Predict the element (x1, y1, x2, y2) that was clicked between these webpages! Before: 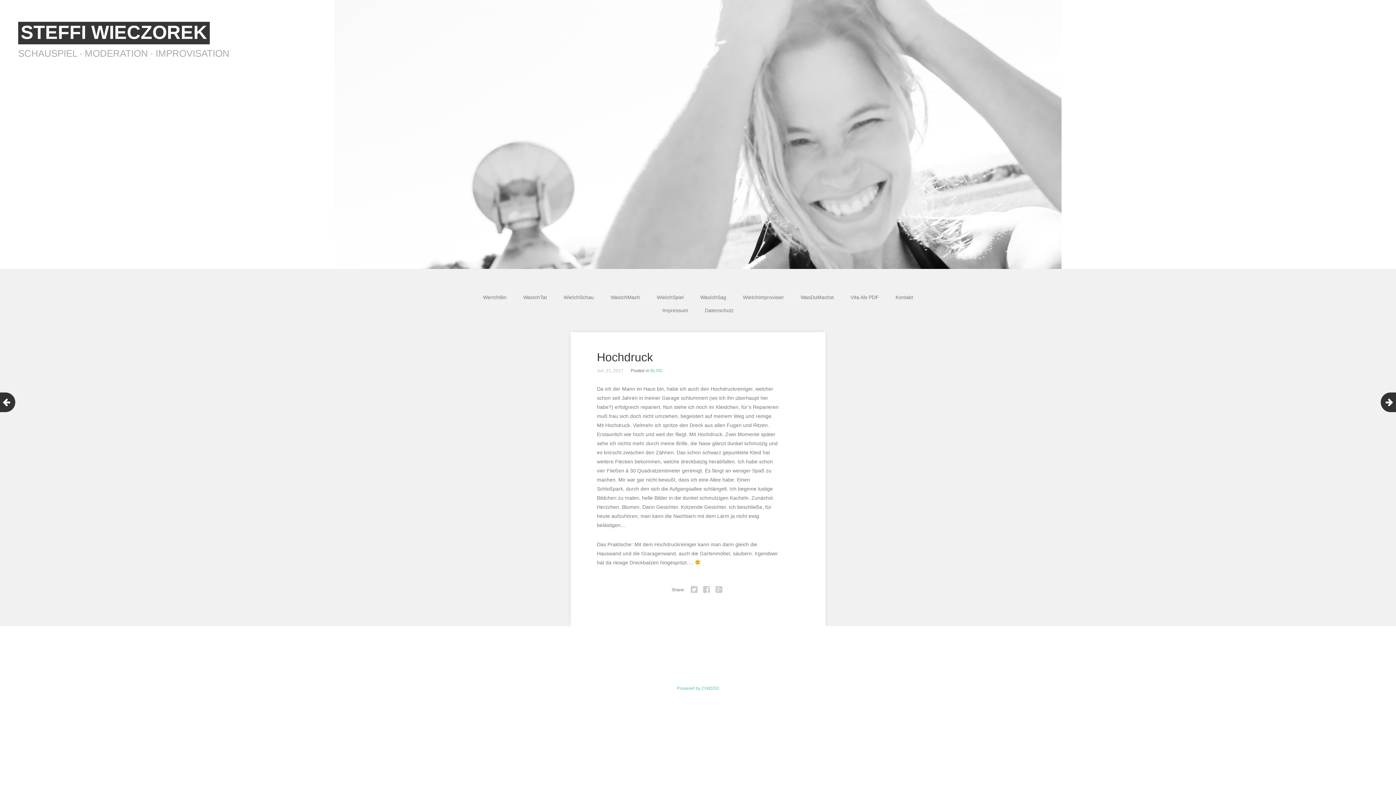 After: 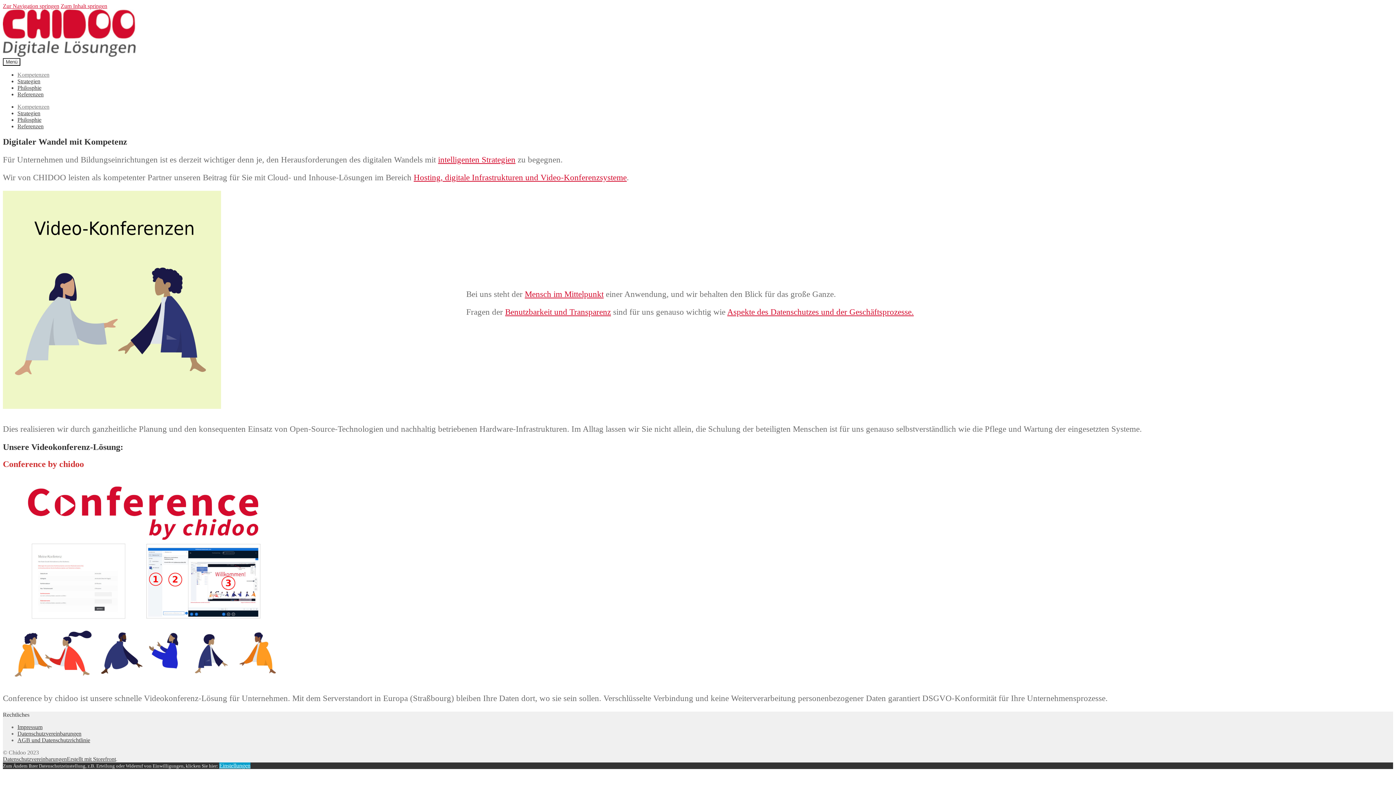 Action: label: Powered by CHIDOO bbox: (677, 686, 719, 691)